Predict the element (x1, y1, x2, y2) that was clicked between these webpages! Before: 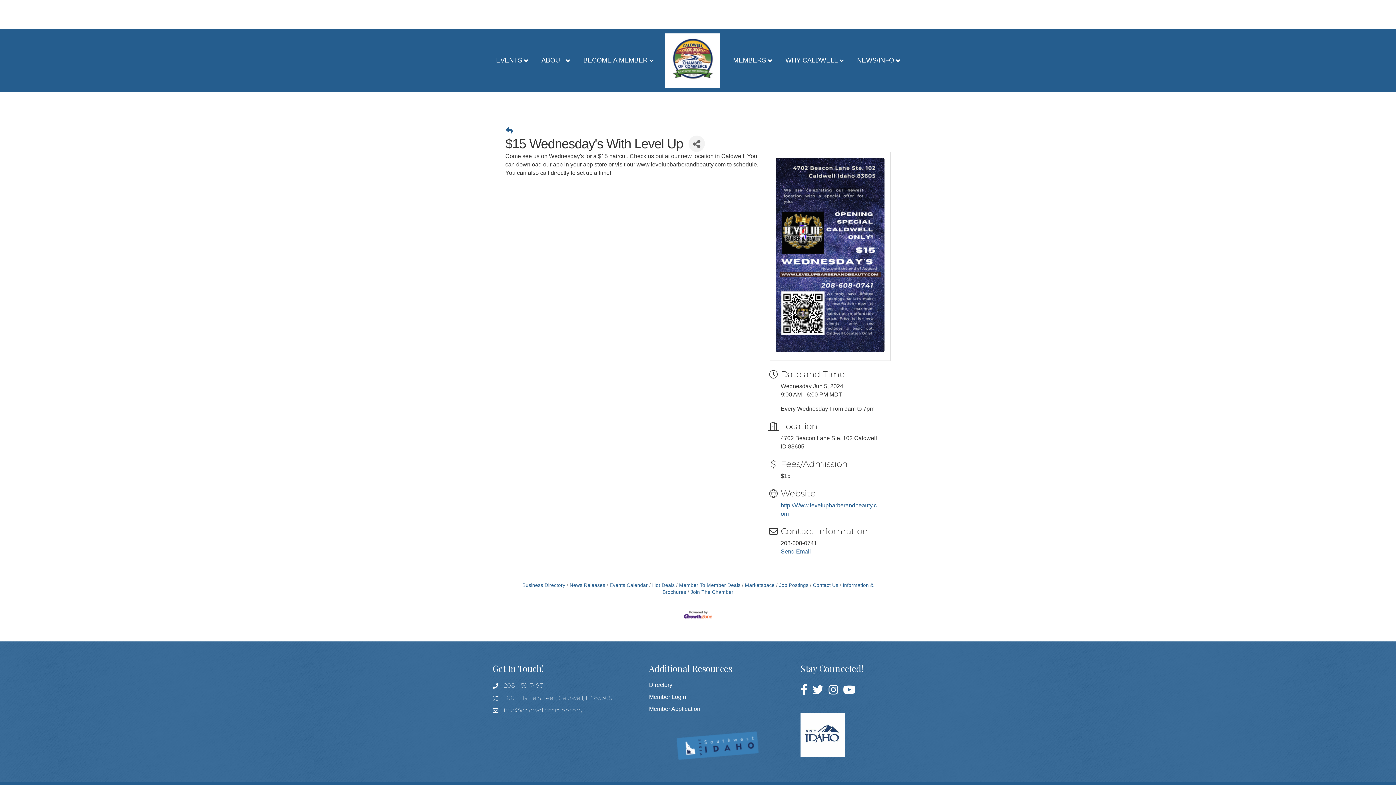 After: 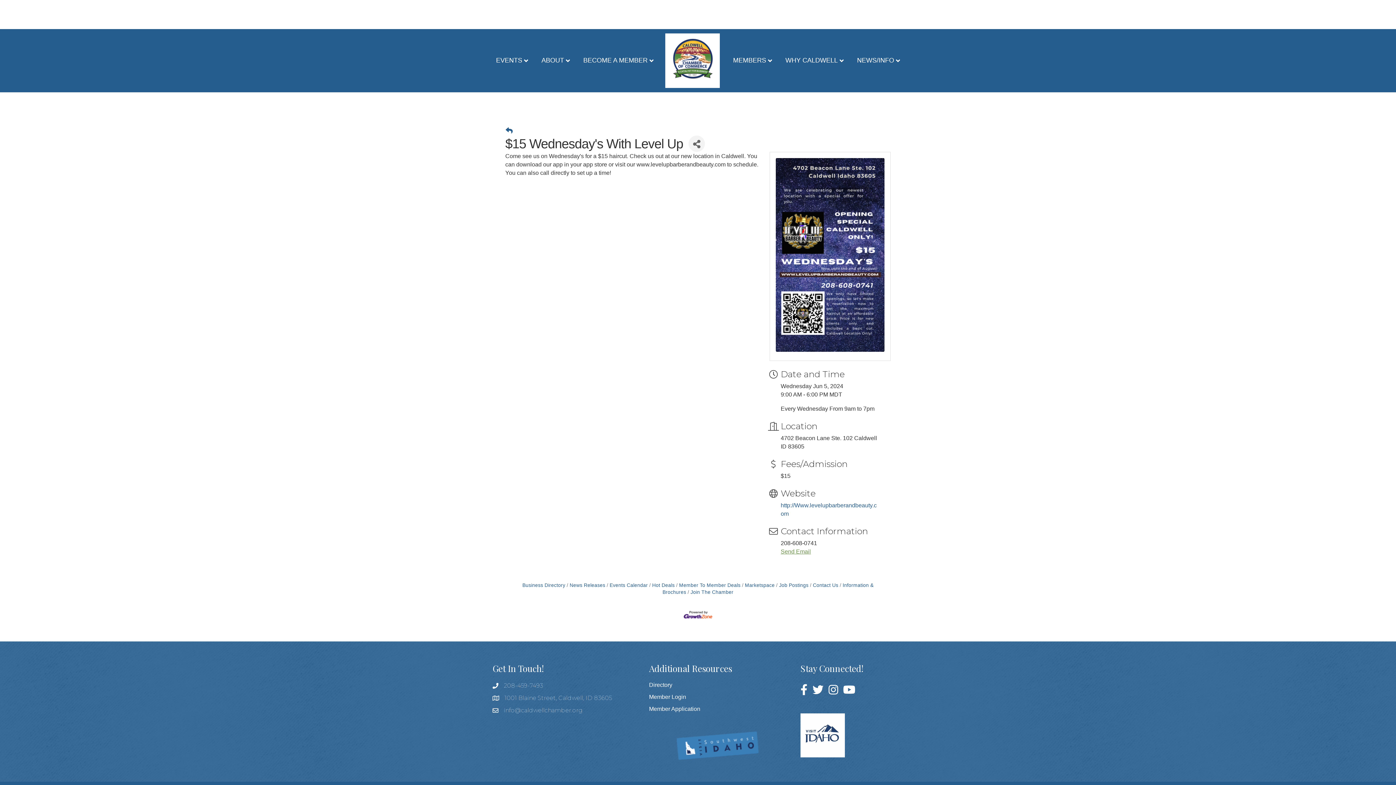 Action: bbox: (780, 548, 811, 554) label: Send Email